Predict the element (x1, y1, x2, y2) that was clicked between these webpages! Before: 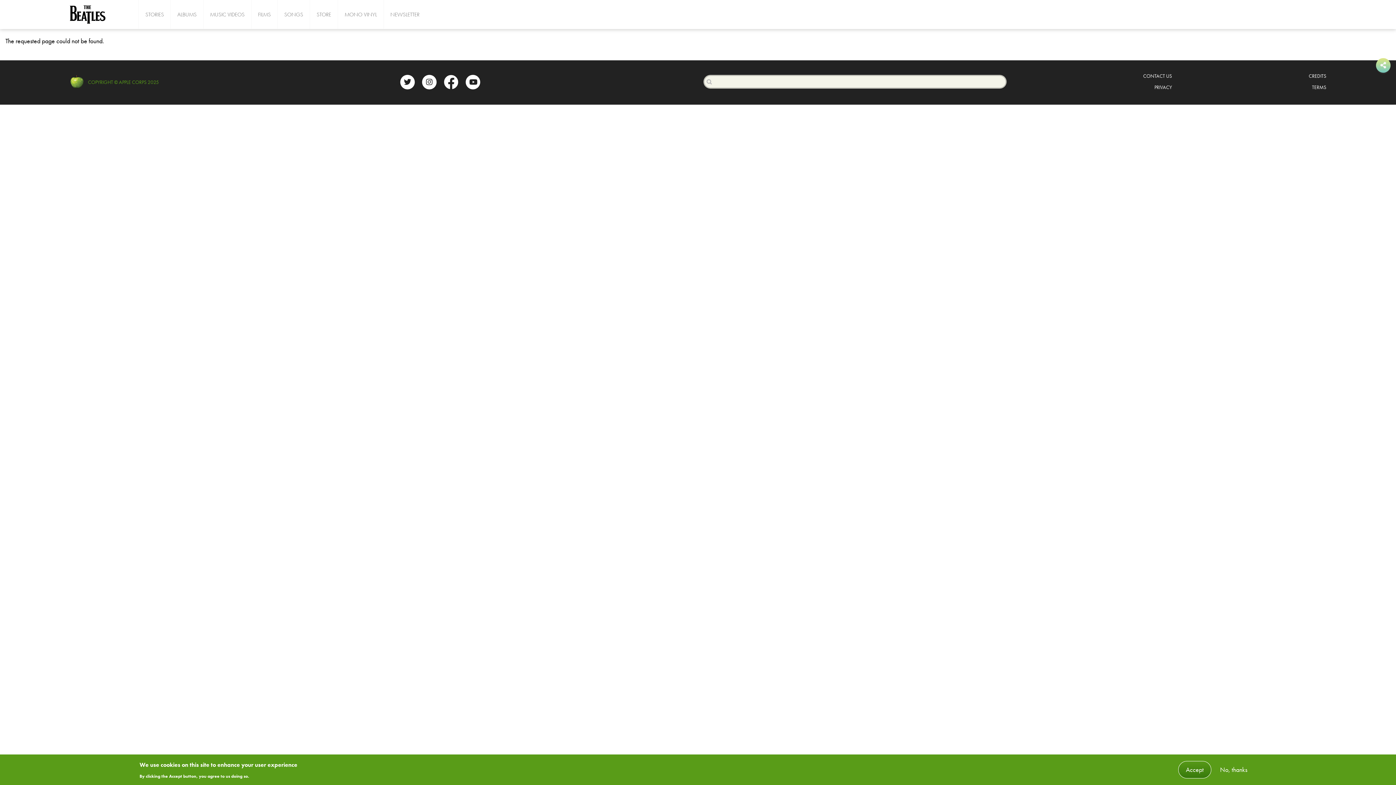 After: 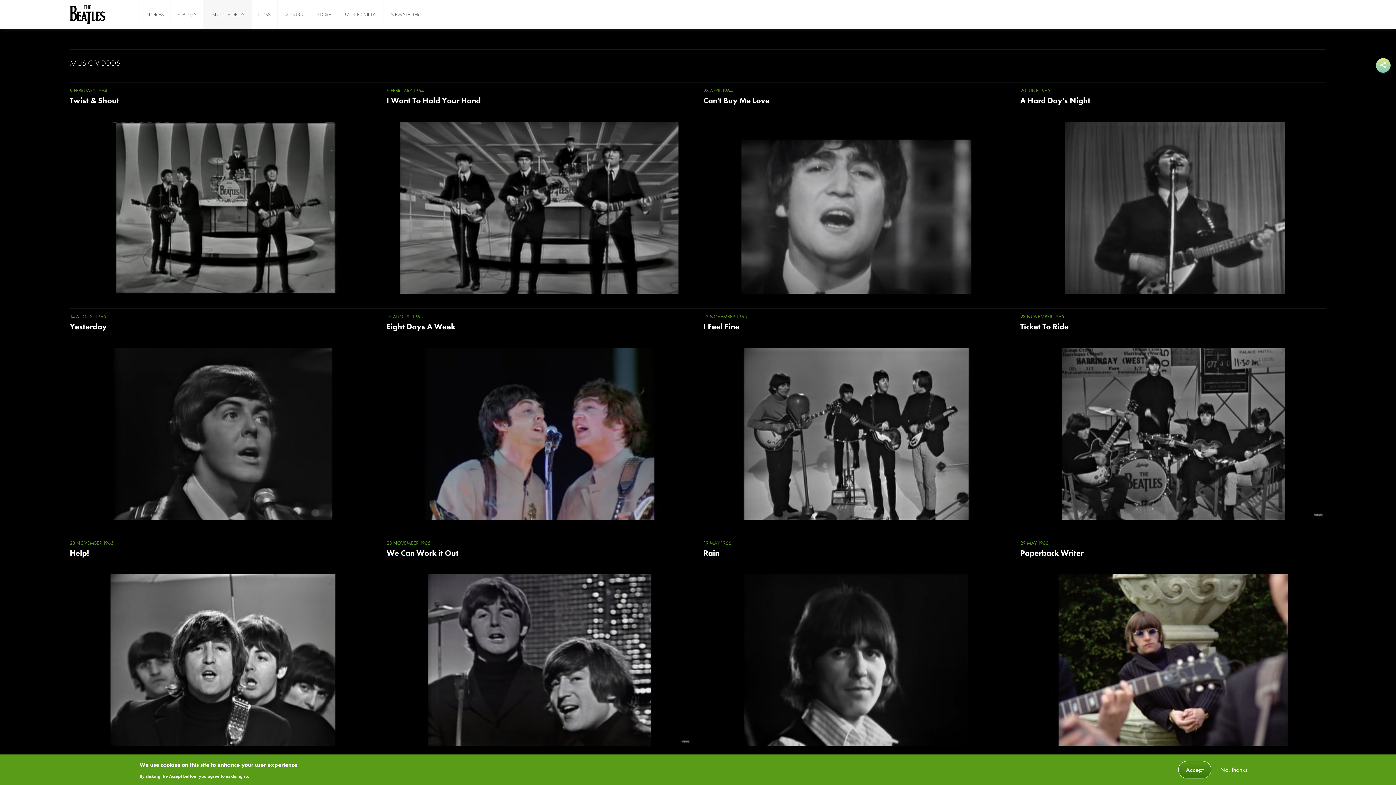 Action: bbox: (203, 0, 251, 29) label: MUSIC VIDEOS